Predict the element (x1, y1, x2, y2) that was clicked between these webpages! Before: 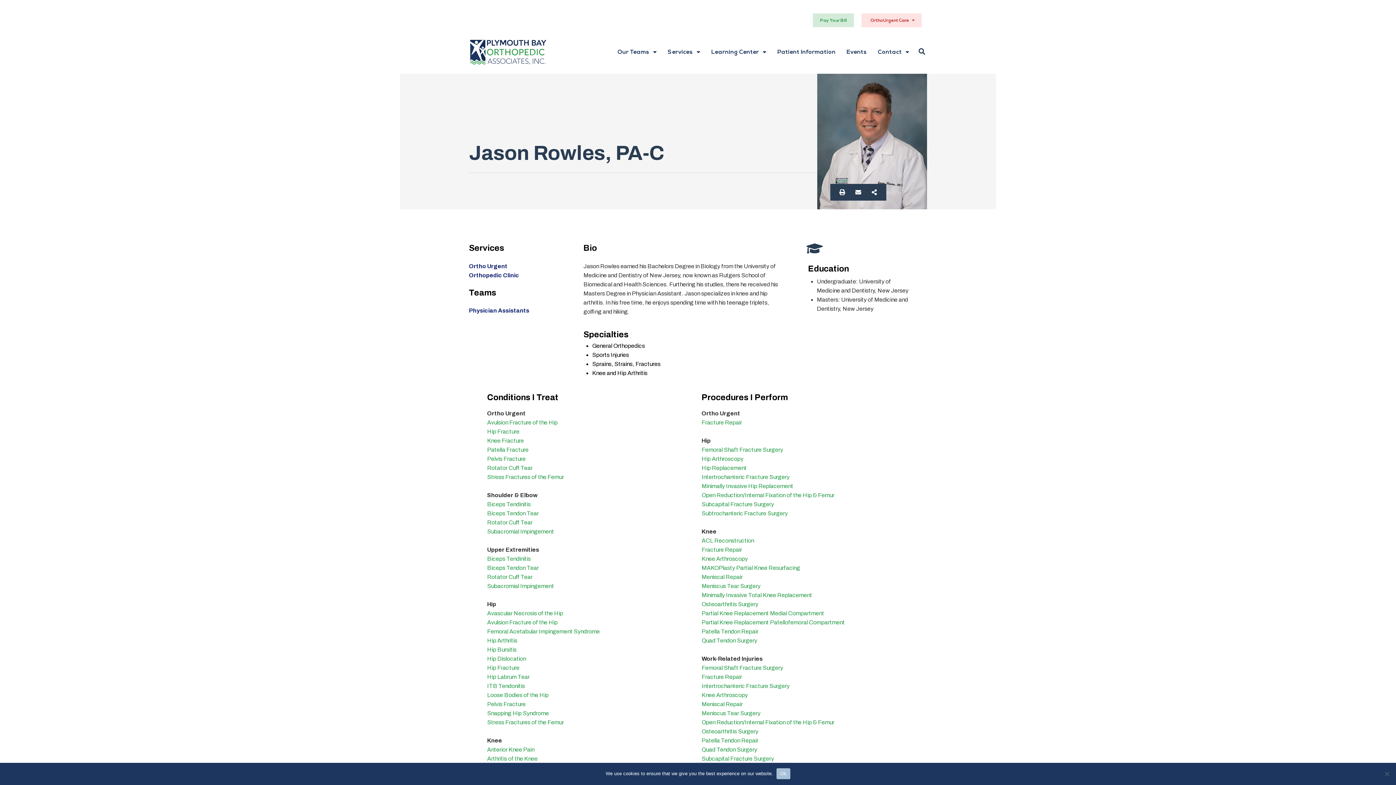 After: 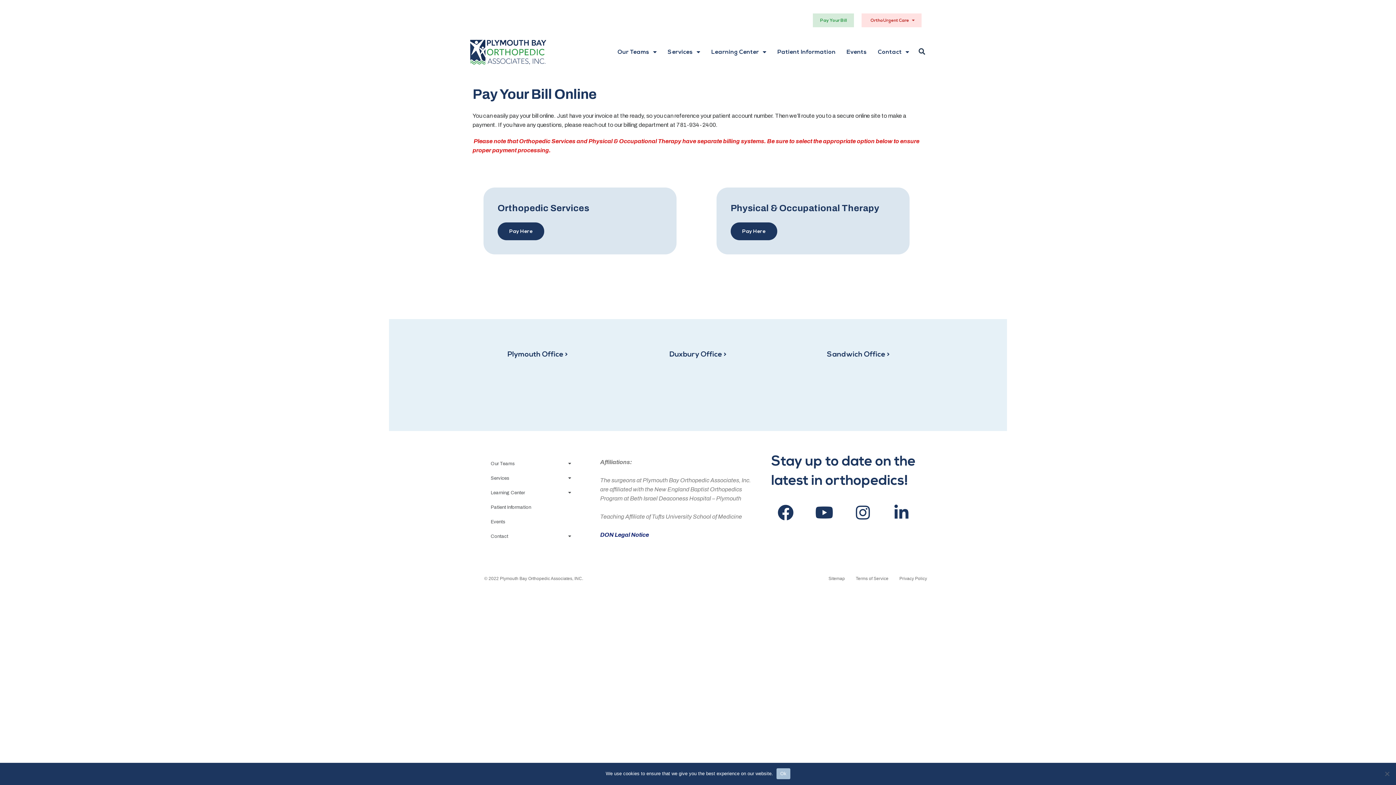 Action: bbox: (813, 13, 854, 27) label: Pay Your Bill